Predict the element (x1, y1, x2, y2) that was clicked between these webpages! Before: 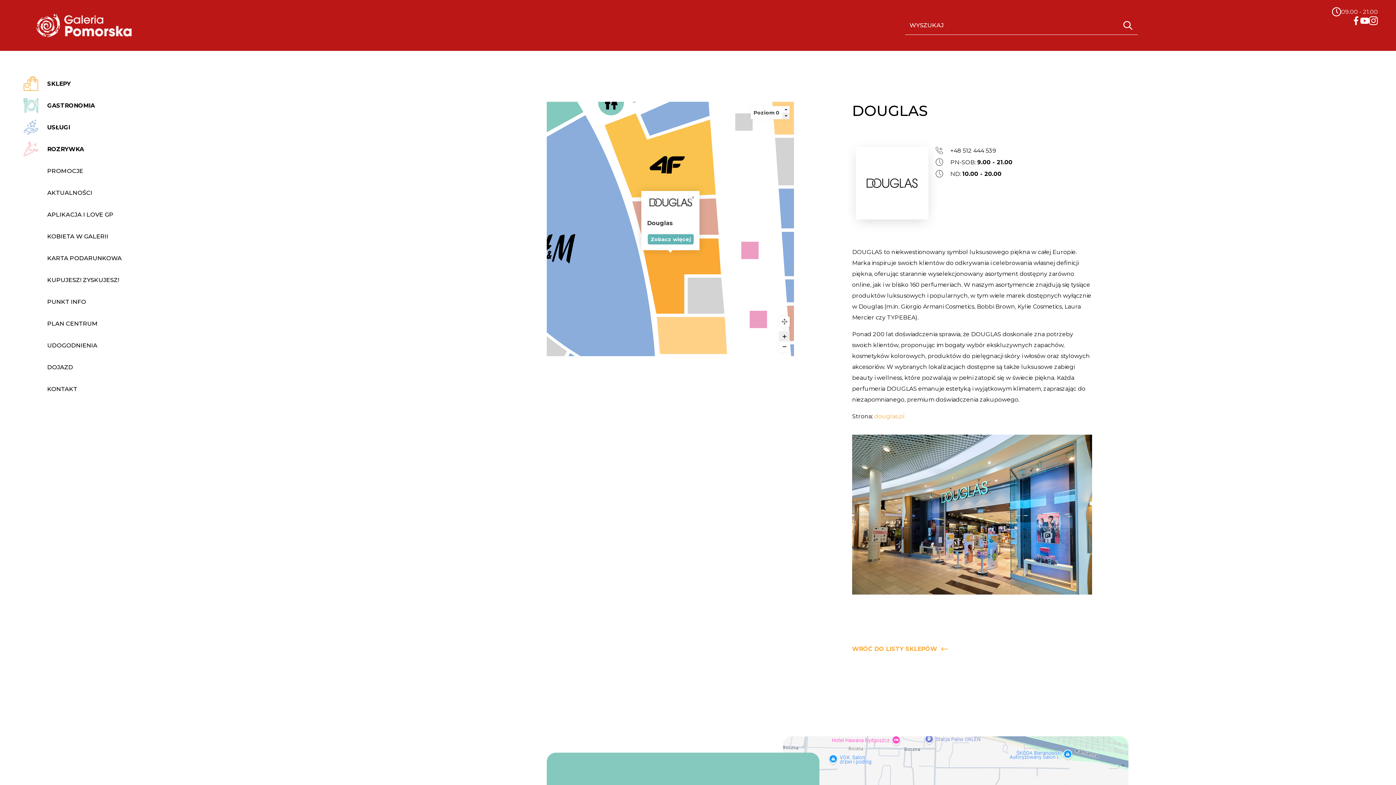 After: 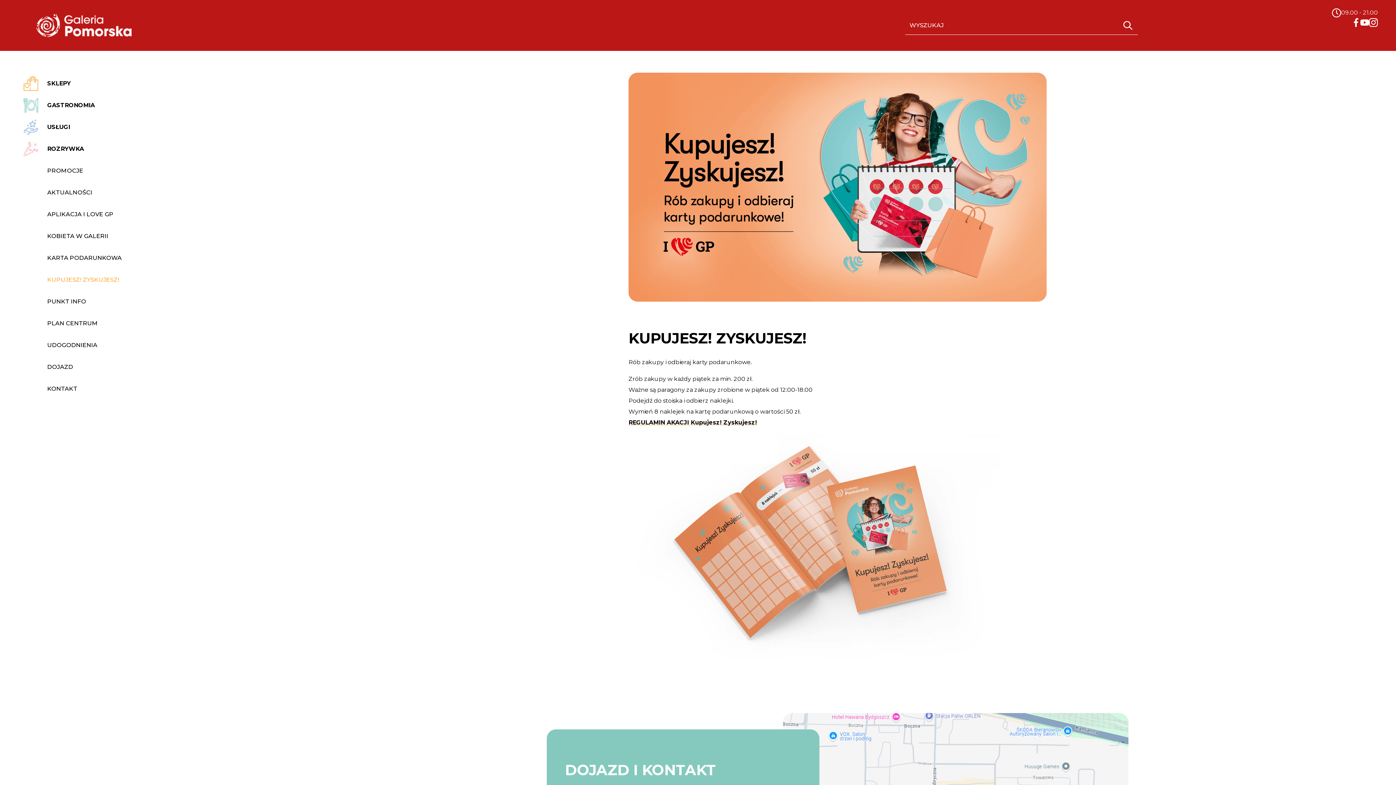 Action: label: KUPUJESZ! ZYSKUJESZ!  bbox: (18, 276, 120, 283)